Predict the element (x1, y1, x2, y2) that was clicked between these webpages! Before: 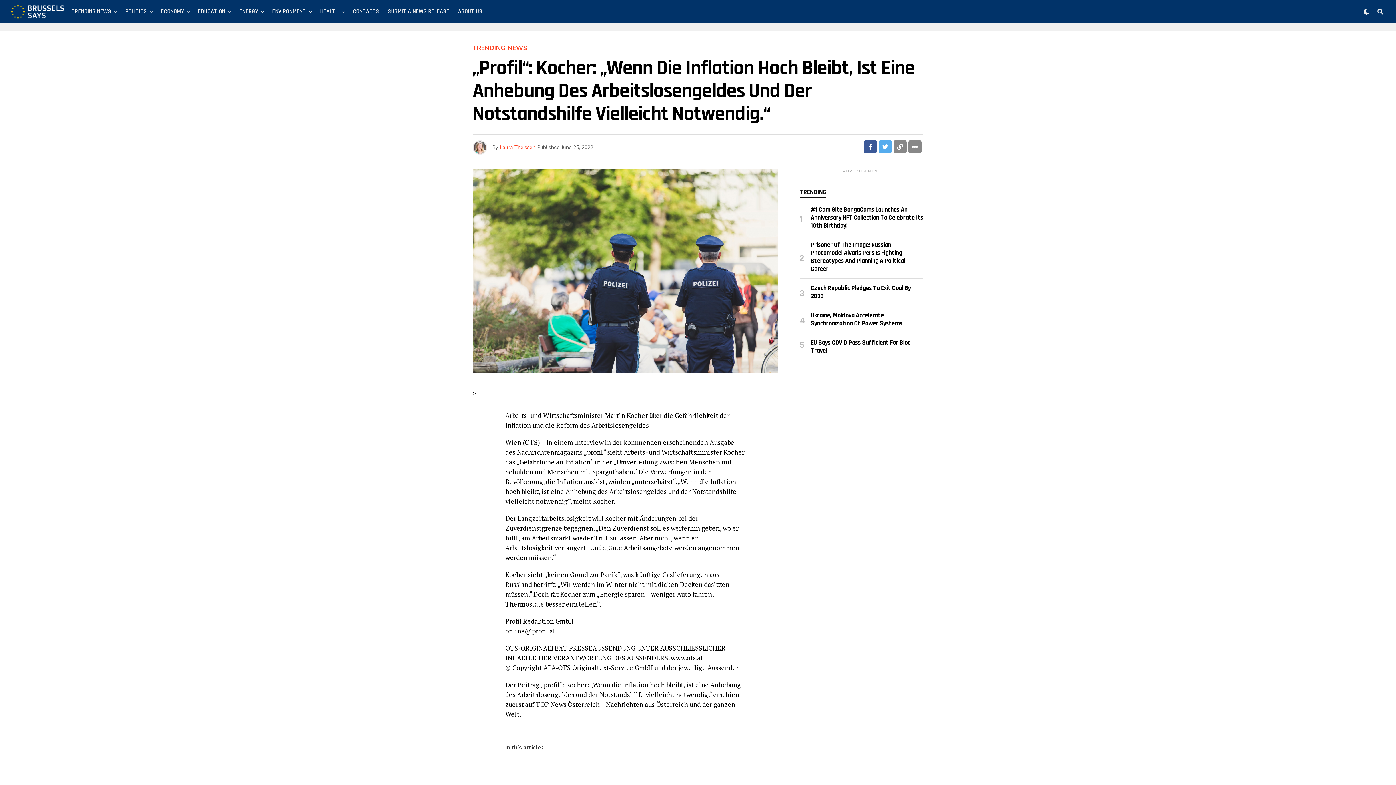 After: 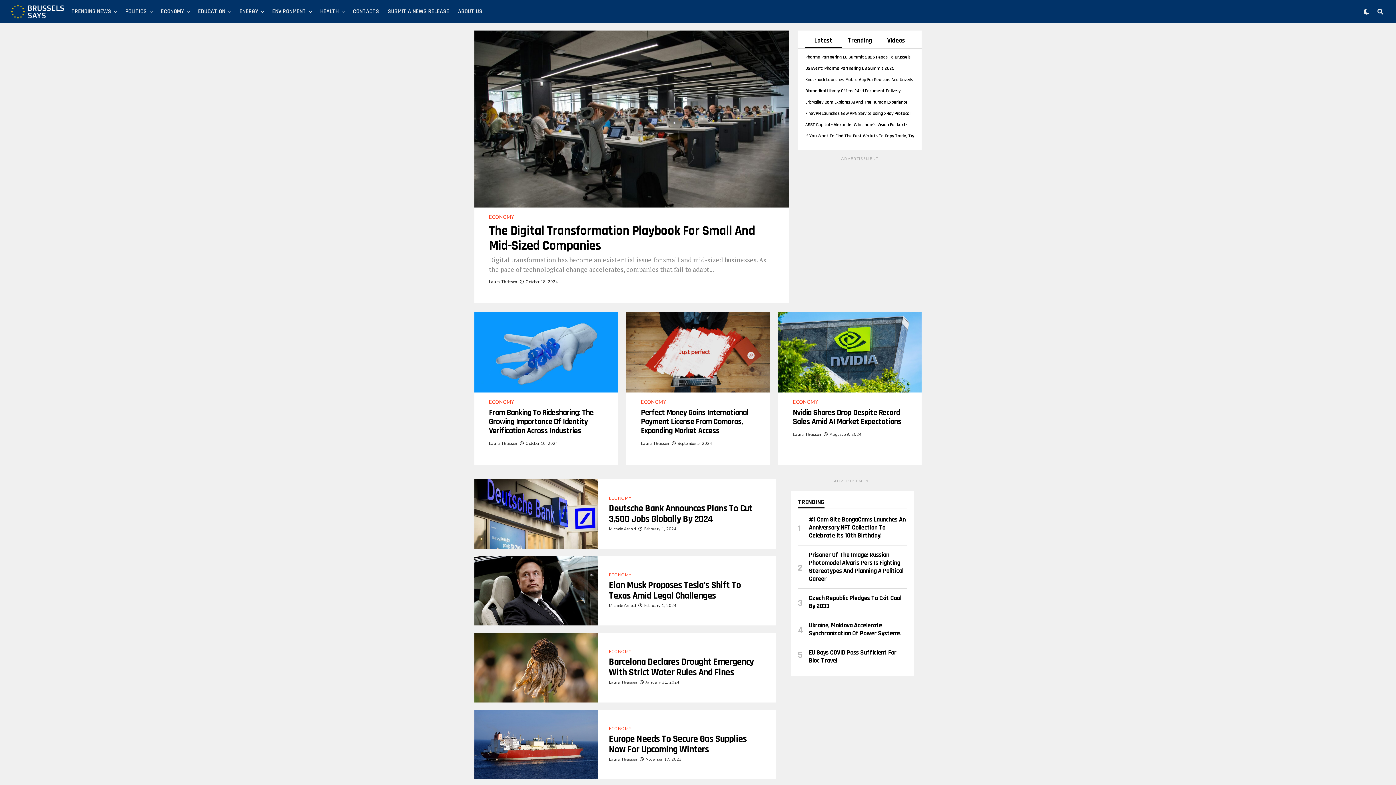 Action: label: ECONOMY bbox: (157, 0, 187, 23)